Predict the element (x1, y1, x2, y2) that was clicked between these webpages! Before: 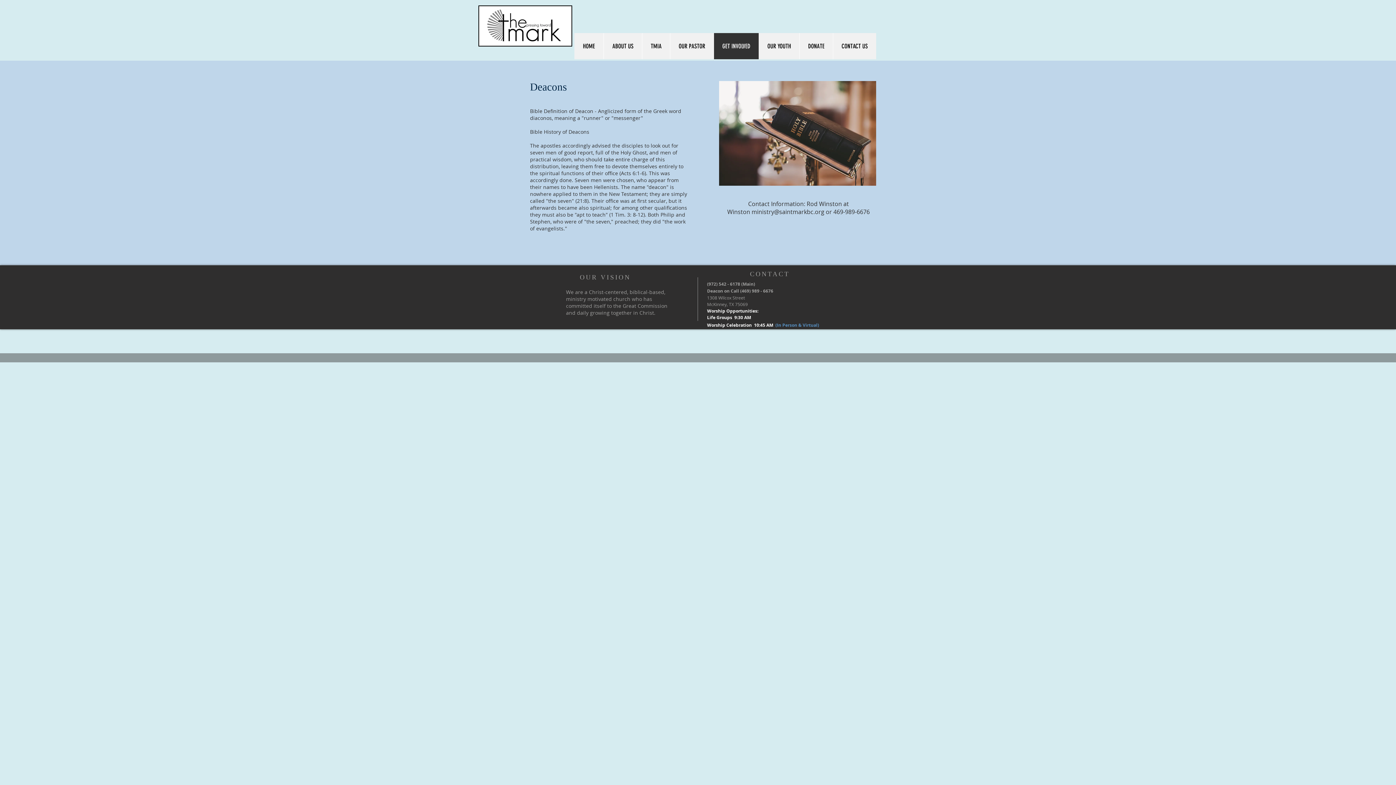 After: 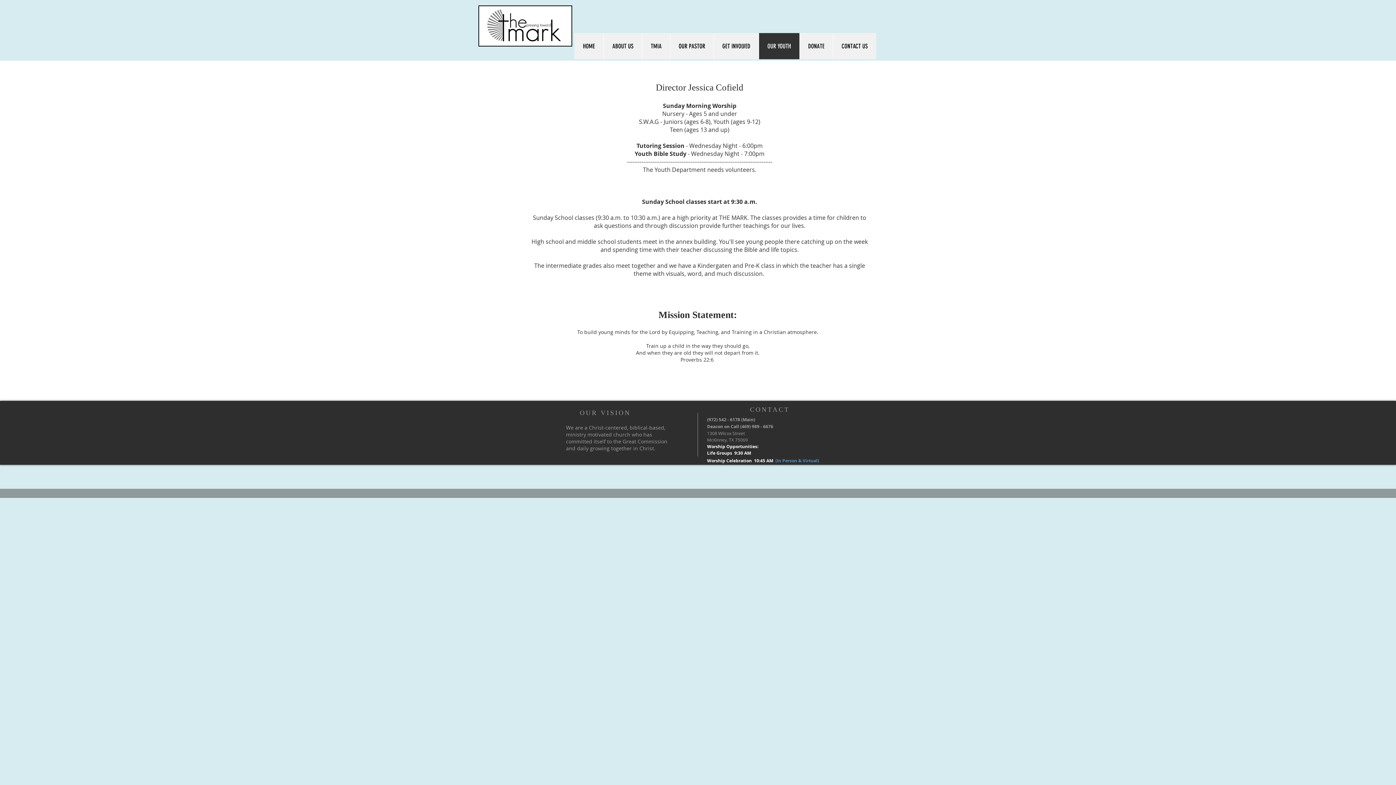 Action: label: OUR YOUTH bbox: (758, 33, 799, 59)